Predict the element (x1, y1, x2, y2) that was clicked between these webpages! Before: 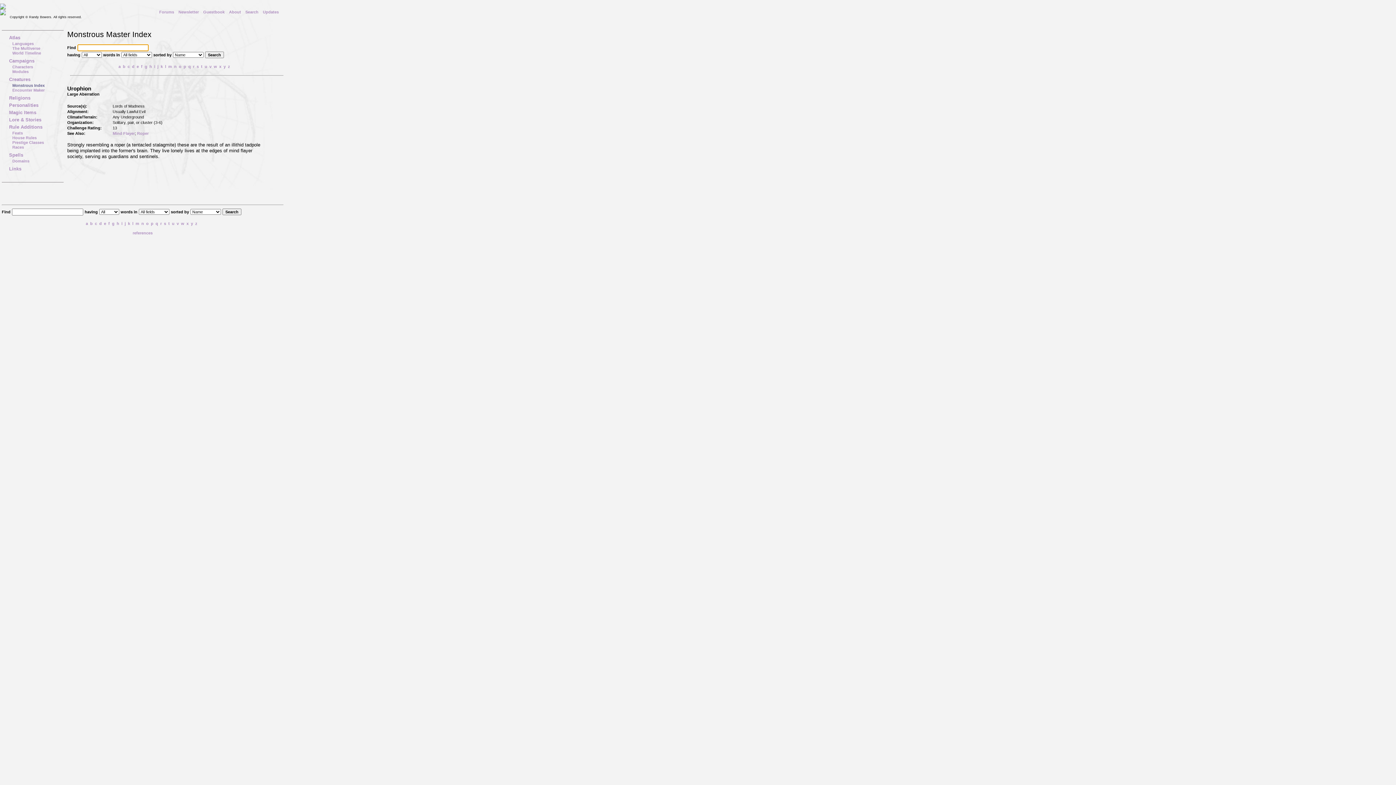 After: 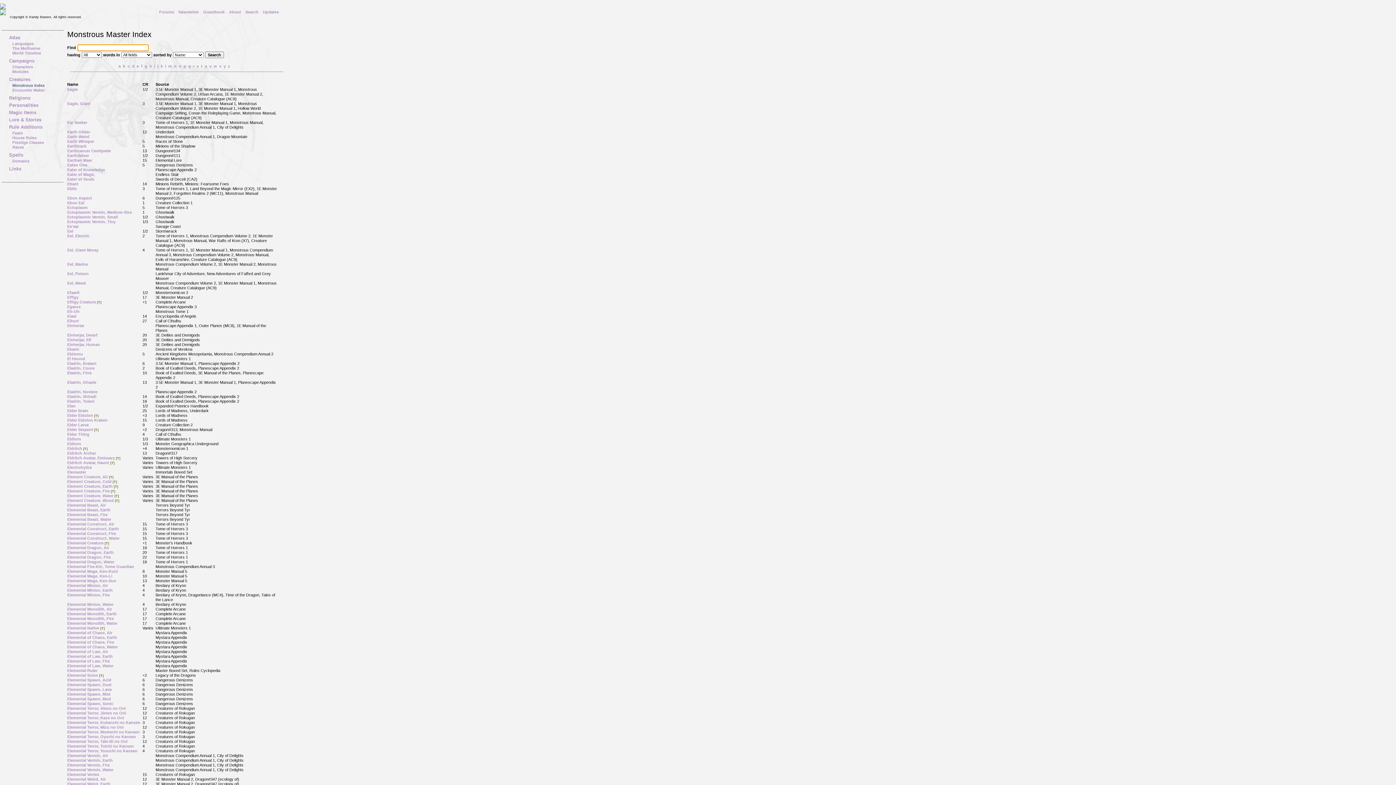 Action: bbox: (104, 221, 106, 225) label: e